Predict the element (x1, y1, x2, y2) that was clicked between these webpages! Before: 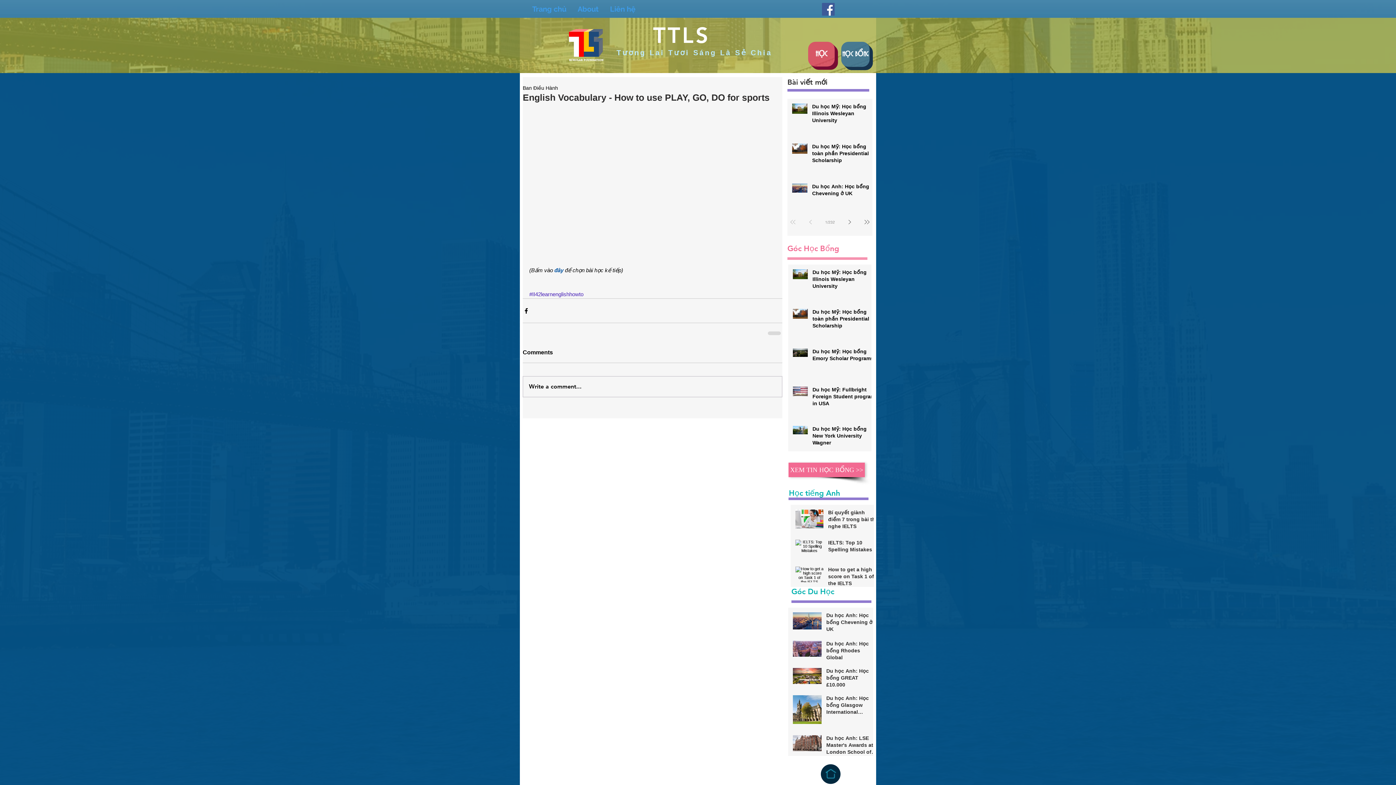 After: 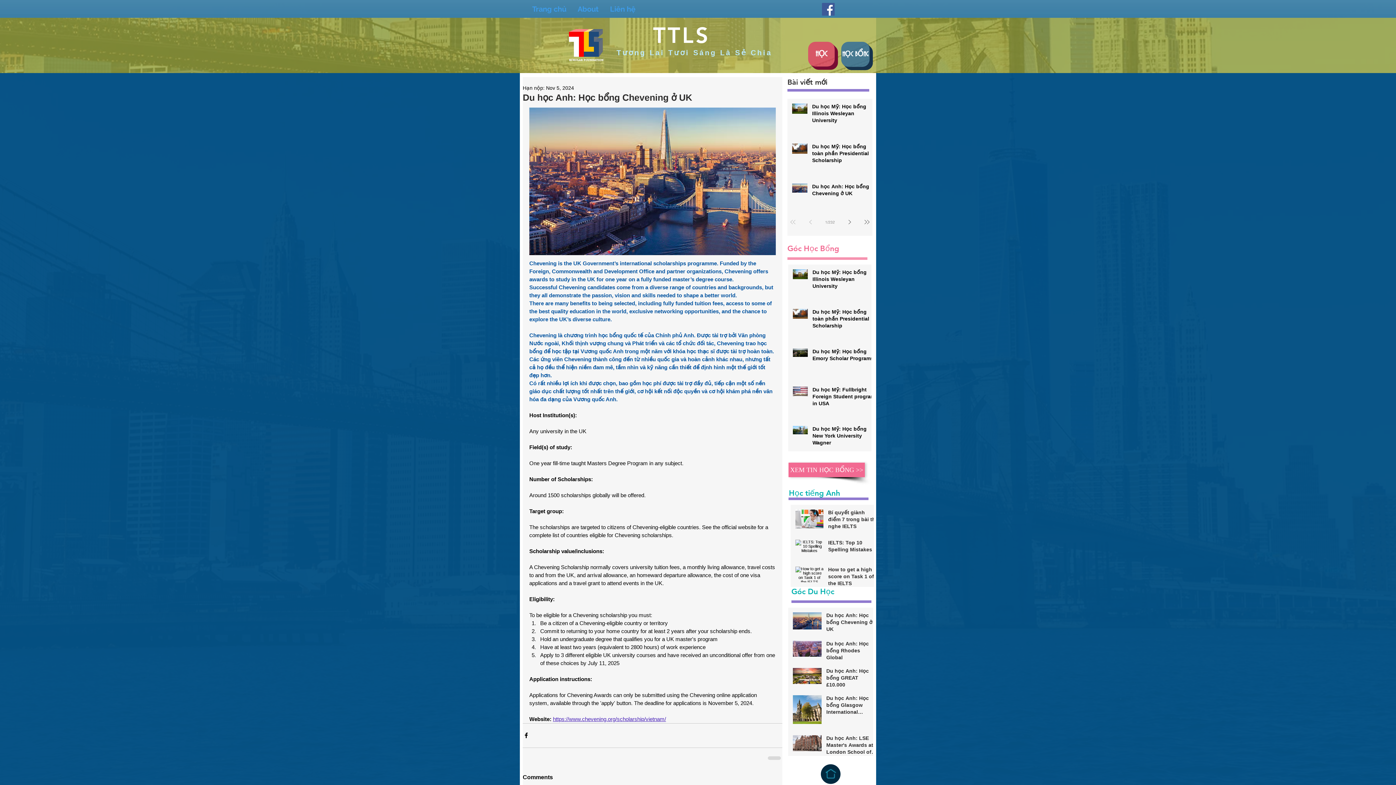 Action: label: Du học Anh: Học bổng Chevening ở UK bbox: (826, 612, 877, 636)